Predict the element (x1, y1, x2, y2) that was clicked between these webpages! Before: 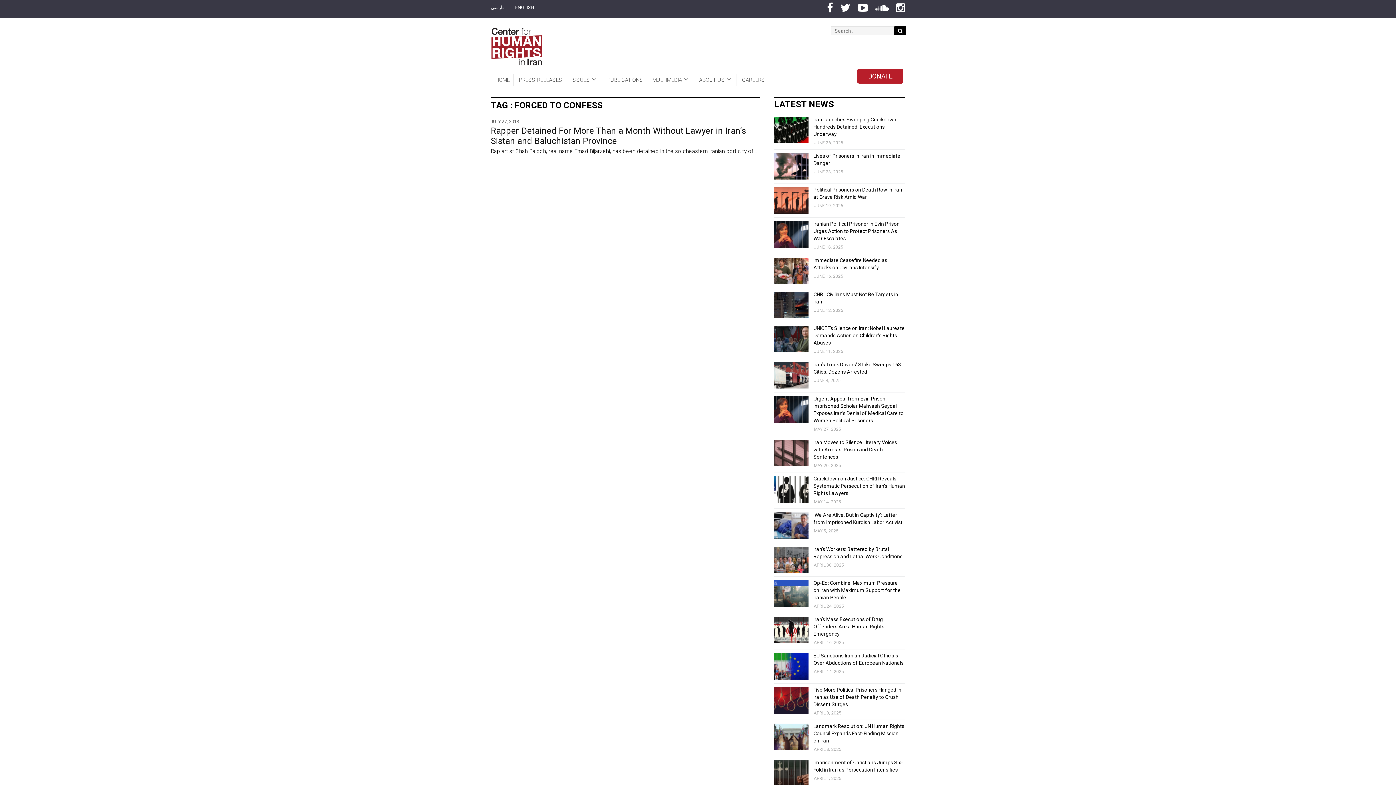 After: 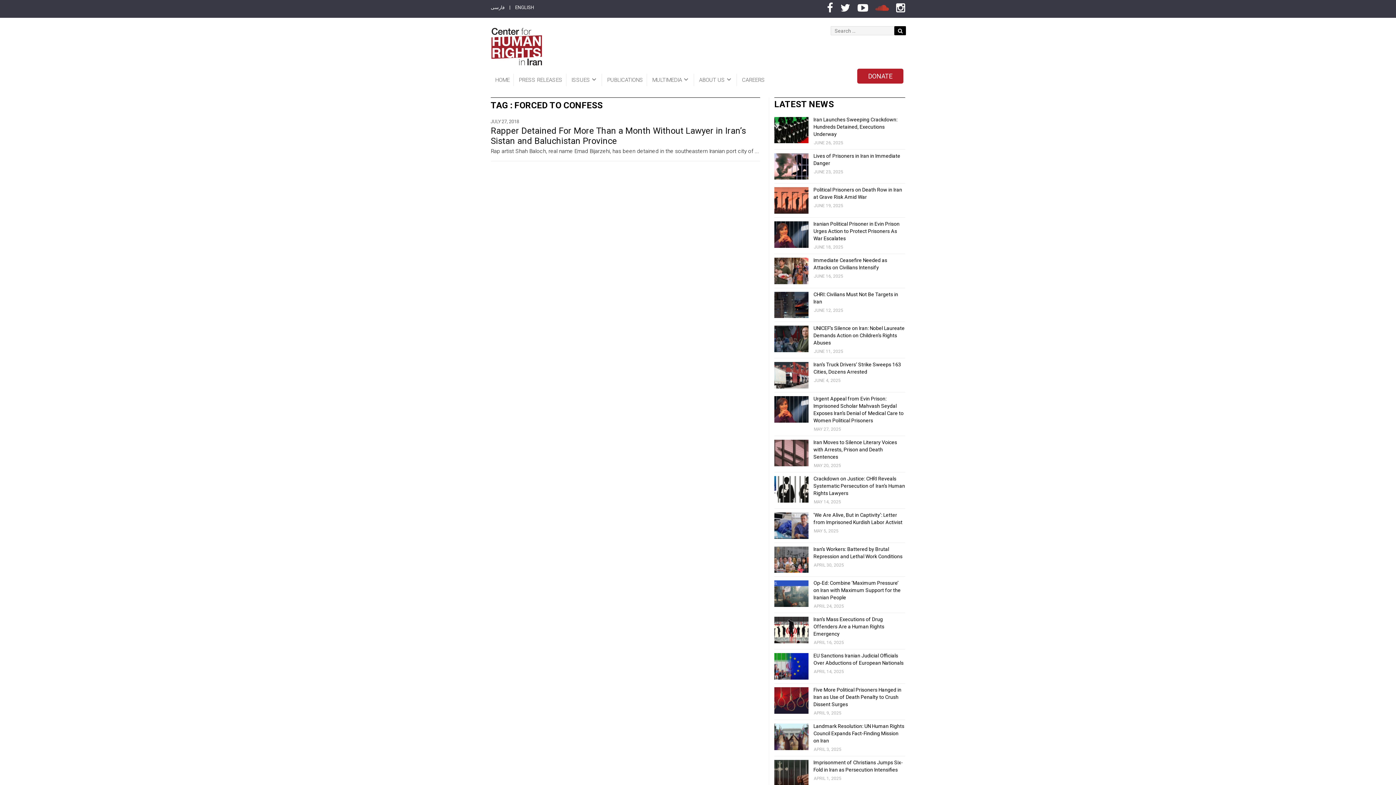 Action: bbox: (875, 1, 889, 17)